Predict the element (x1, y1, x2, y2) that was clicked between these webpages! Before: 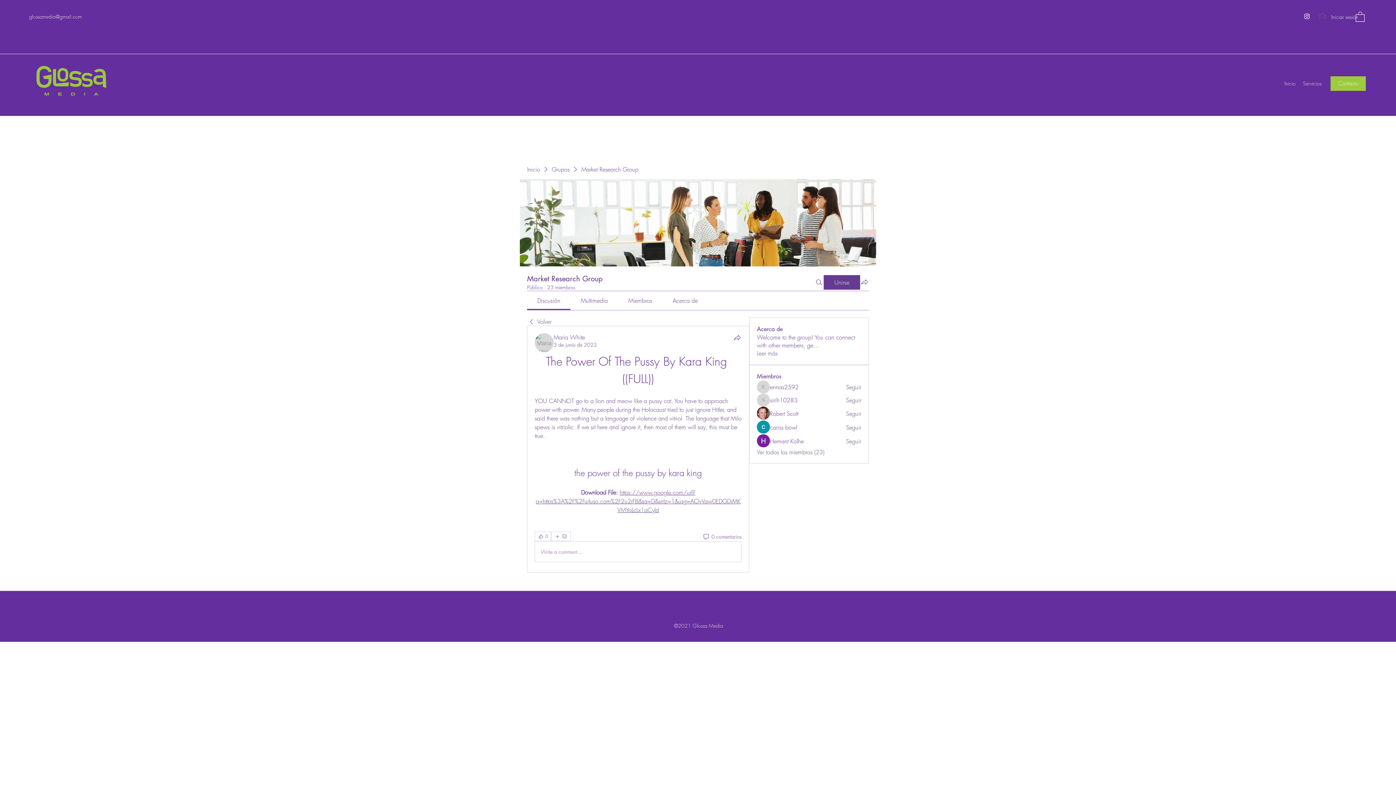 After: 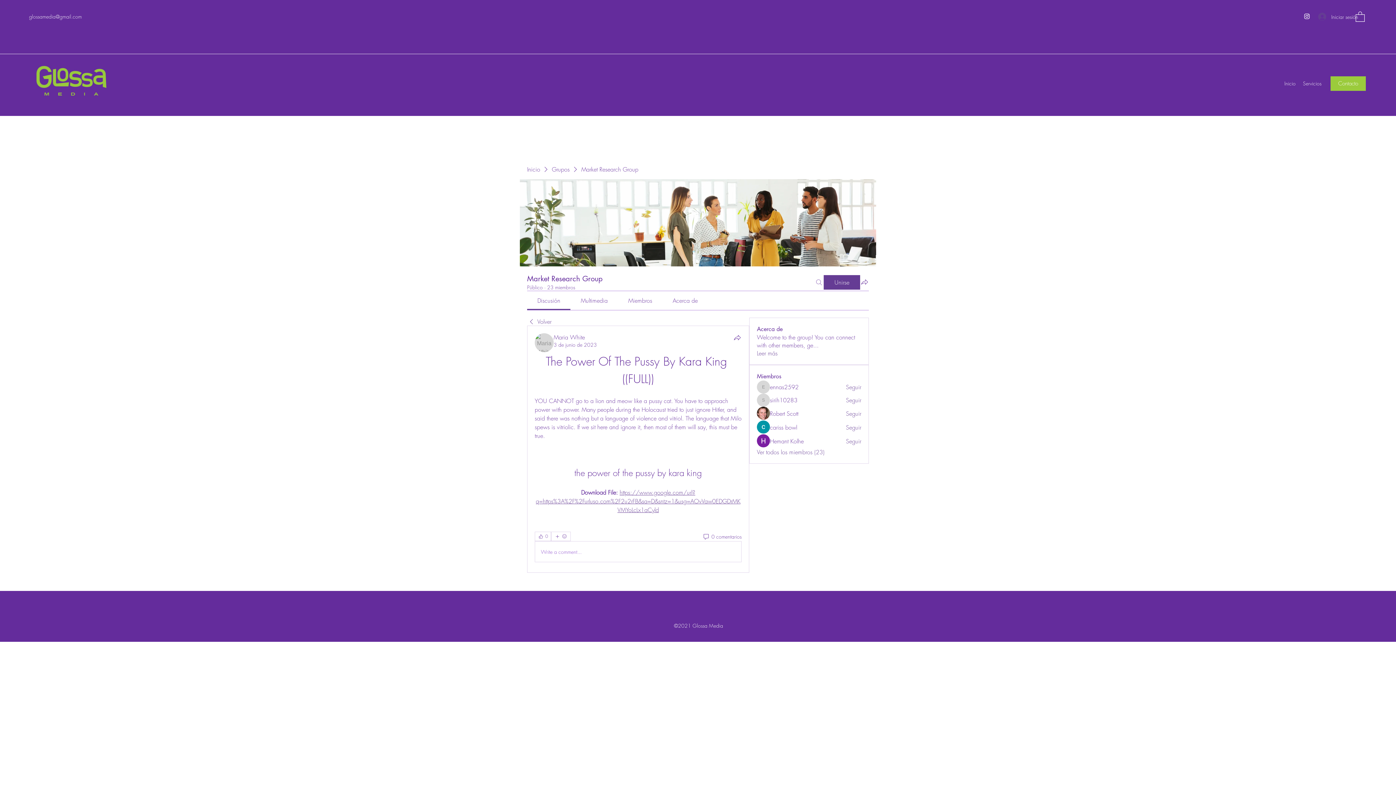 Action: label: Buscar bbox: (814, 275, 823, 289)